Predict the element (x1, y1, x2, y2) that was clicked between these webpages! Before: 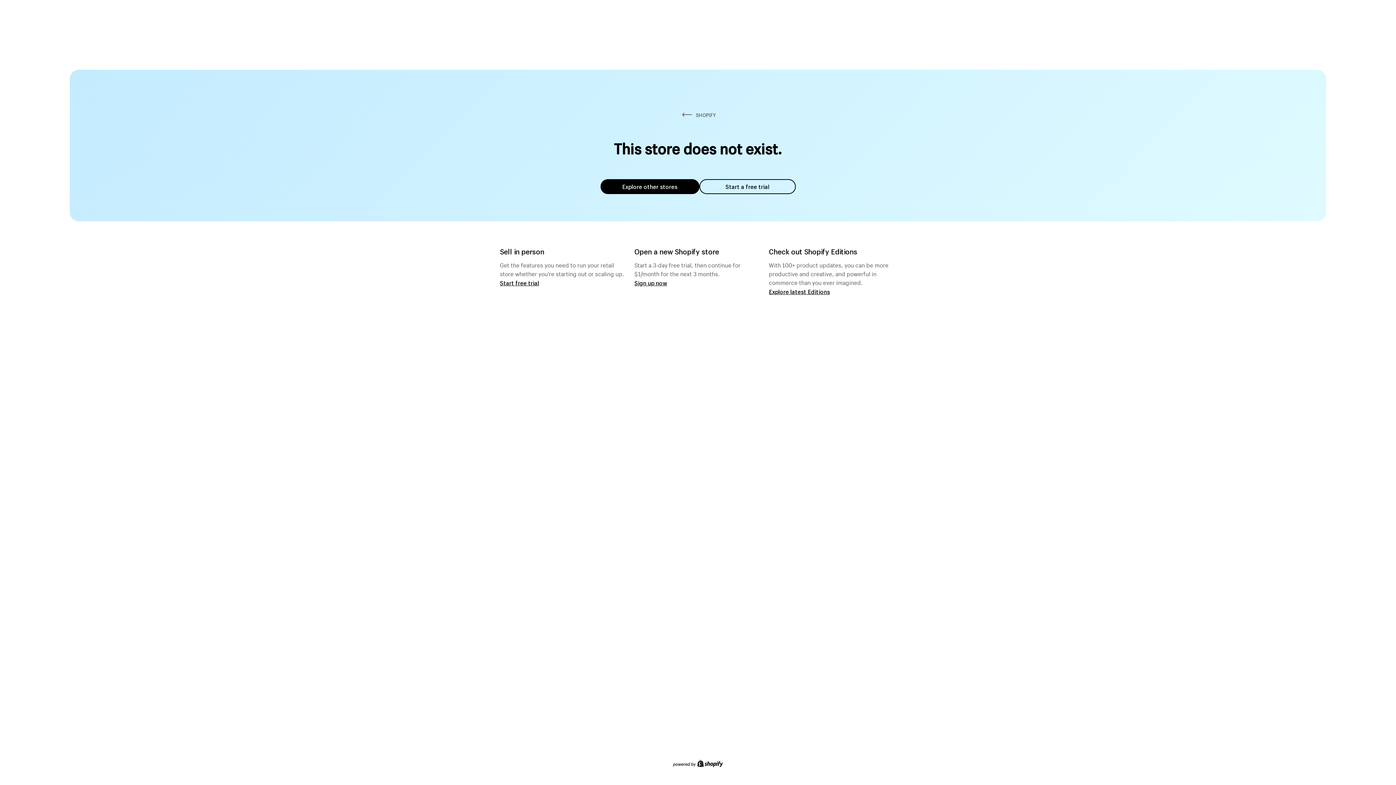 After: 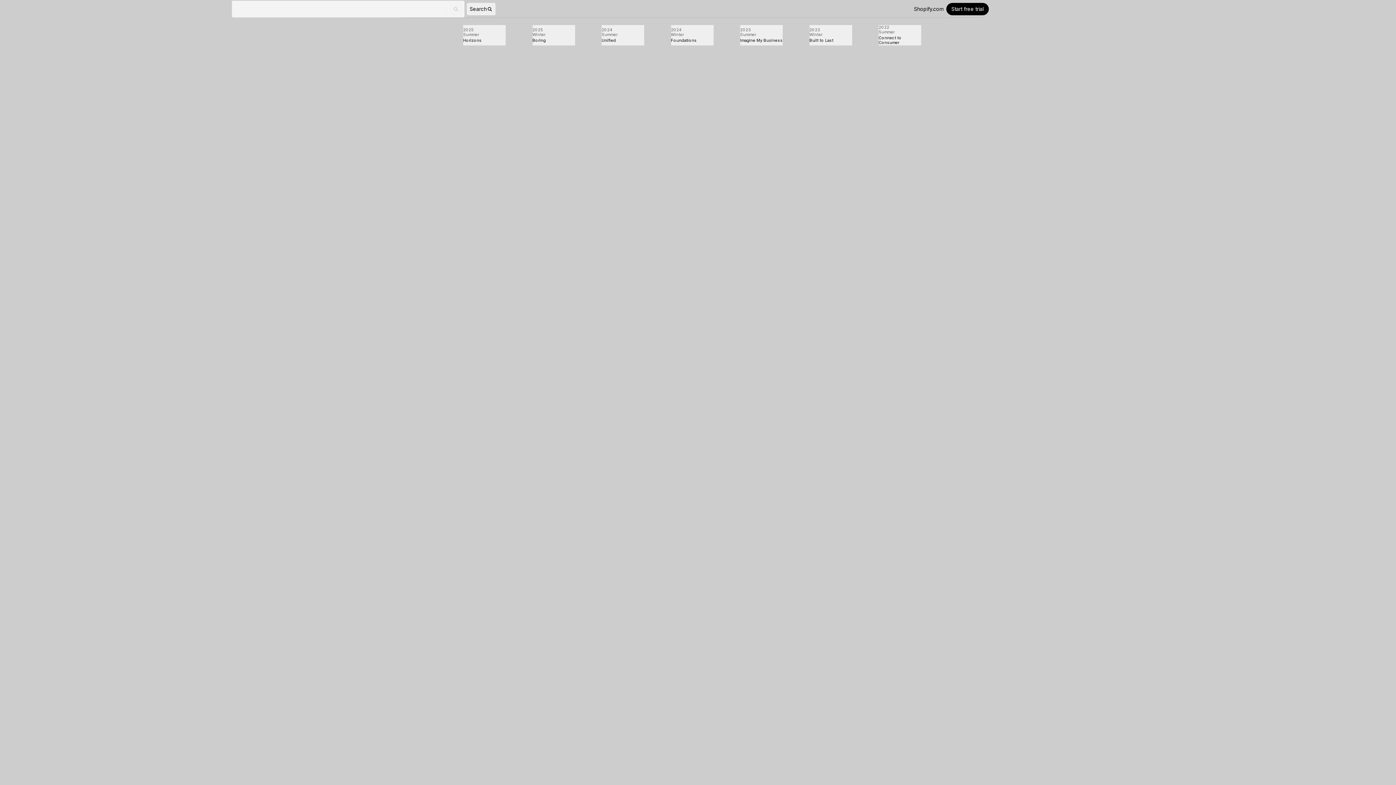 Action: bbox: (769, 287, 830, 295) label: Explore latest Editions